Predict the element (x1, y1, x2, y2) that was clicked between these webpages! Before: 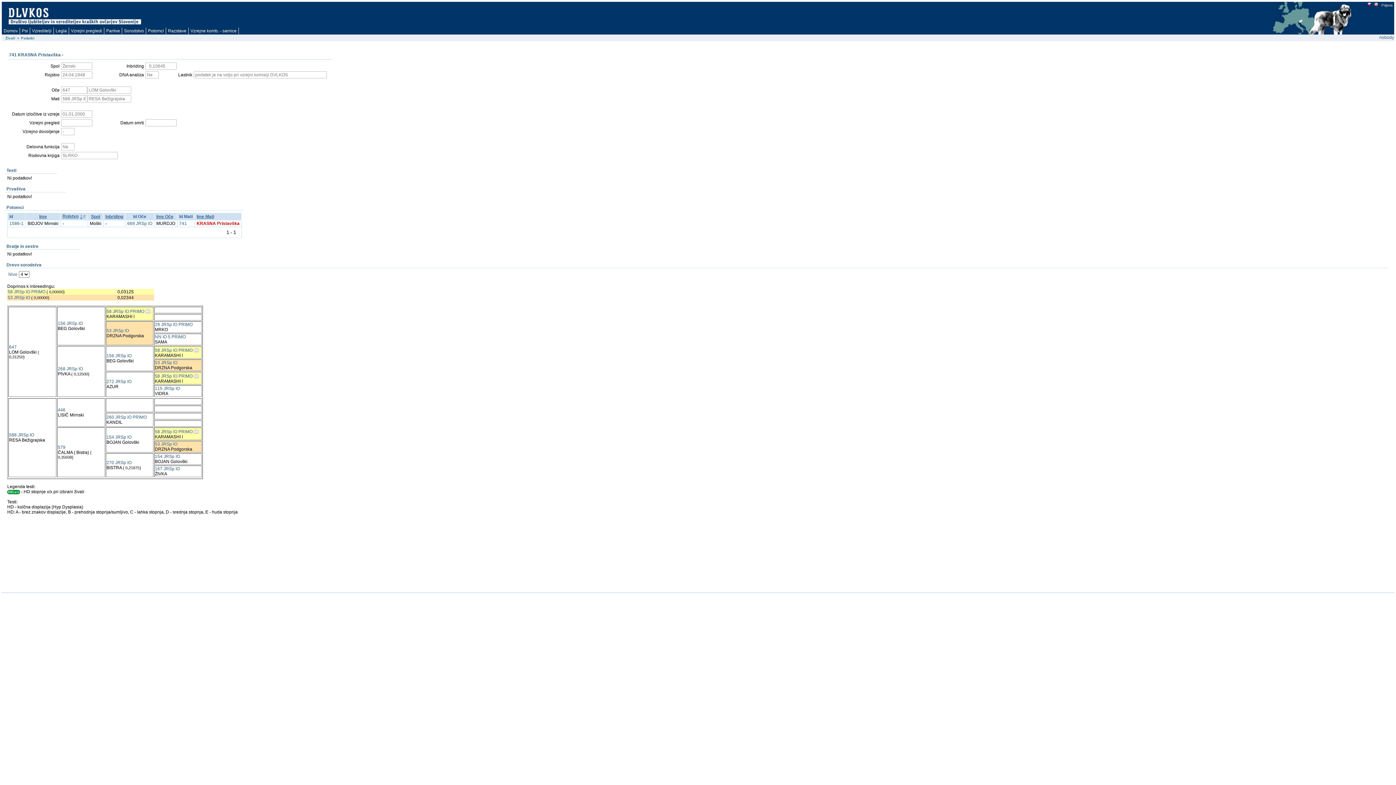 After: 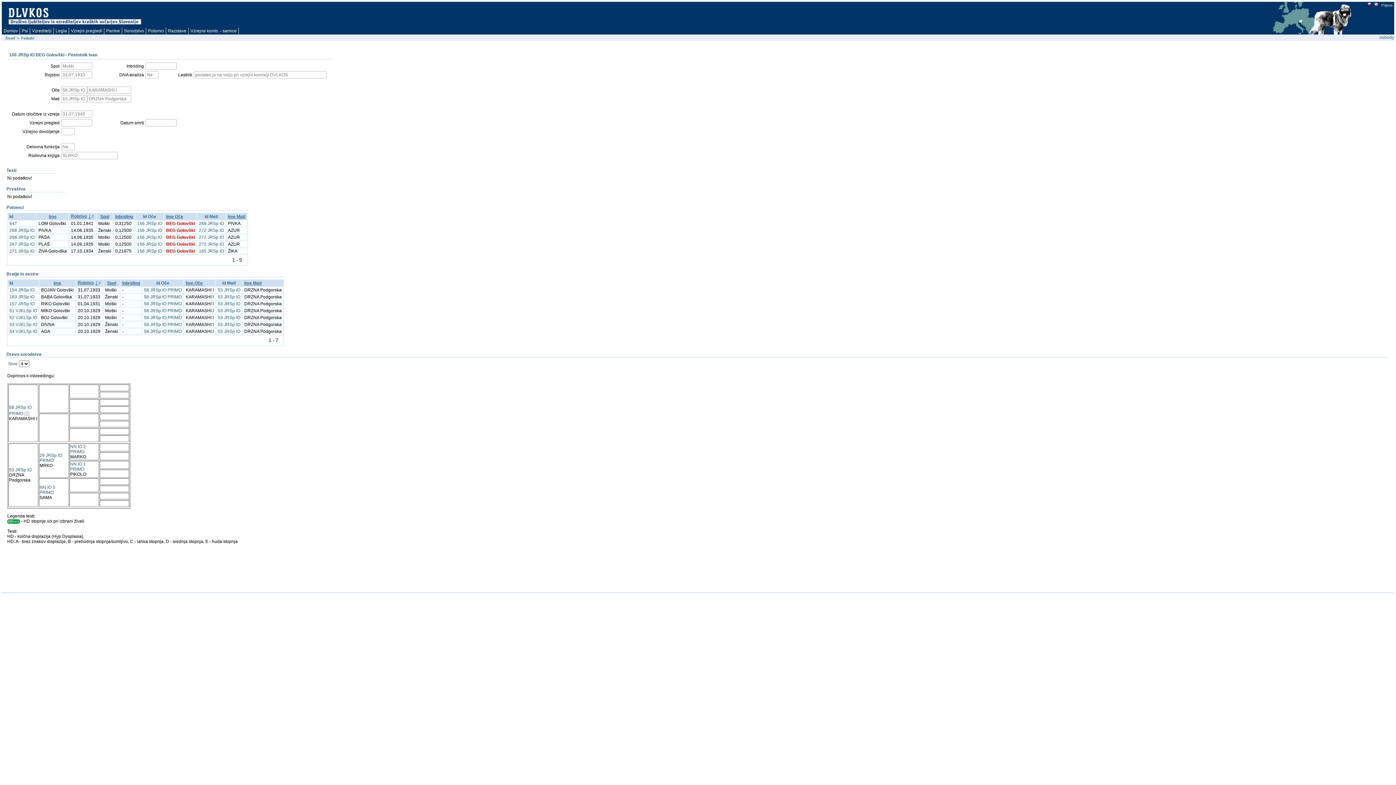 Action: bbox: (57, 321, 82, 326) label: 156 JRSp IO